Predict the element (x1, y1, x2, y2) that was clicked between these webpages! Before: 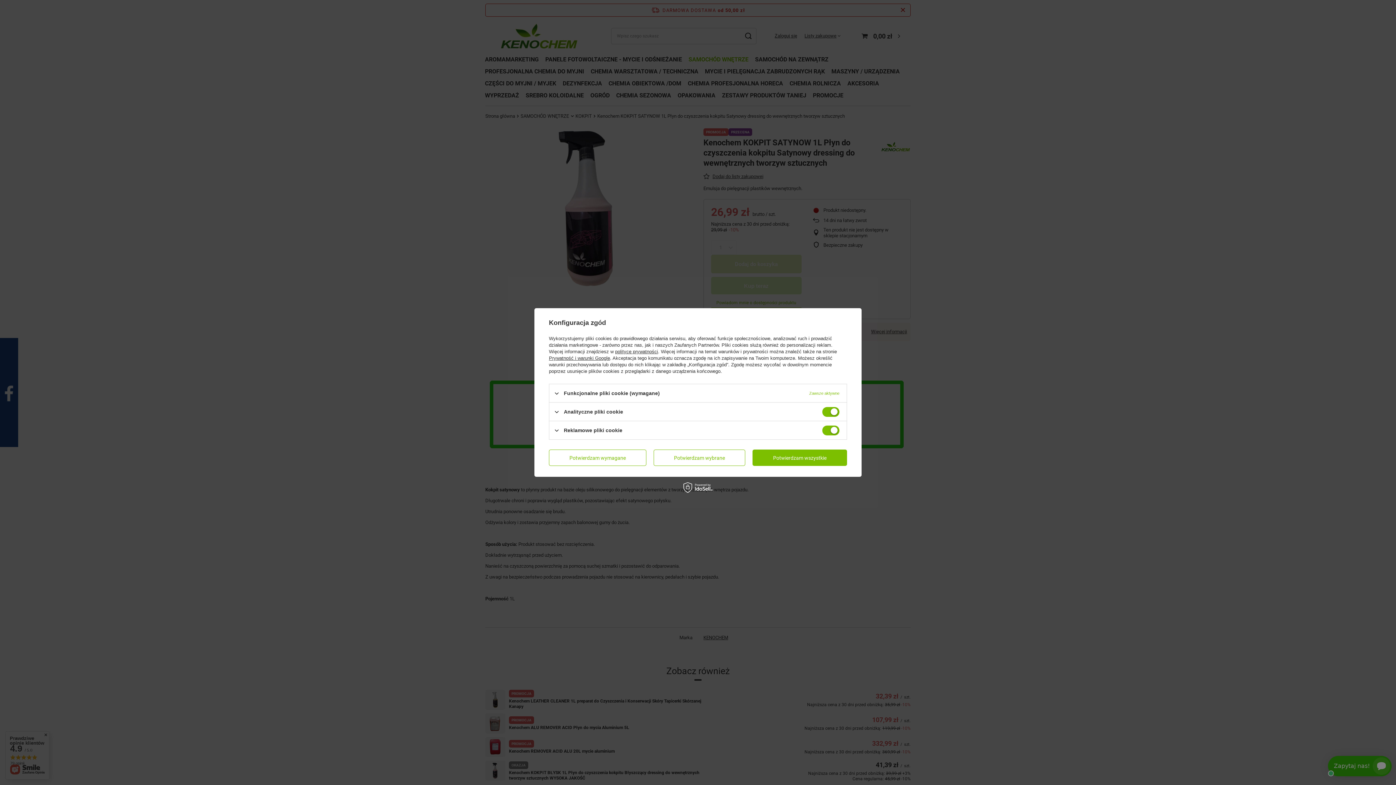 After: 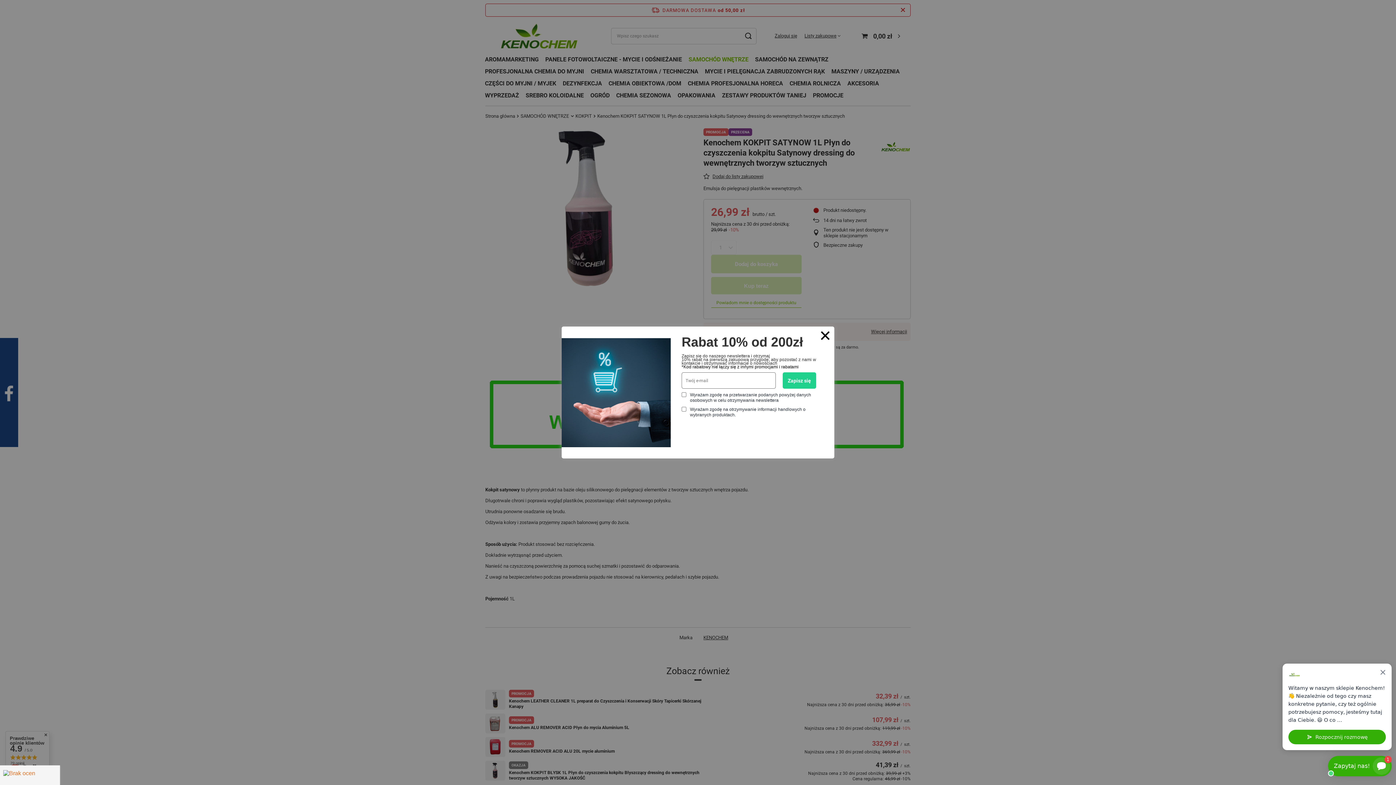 Action: label: Potwierdzam wybrane bbox: (653, 449, 745, 466)